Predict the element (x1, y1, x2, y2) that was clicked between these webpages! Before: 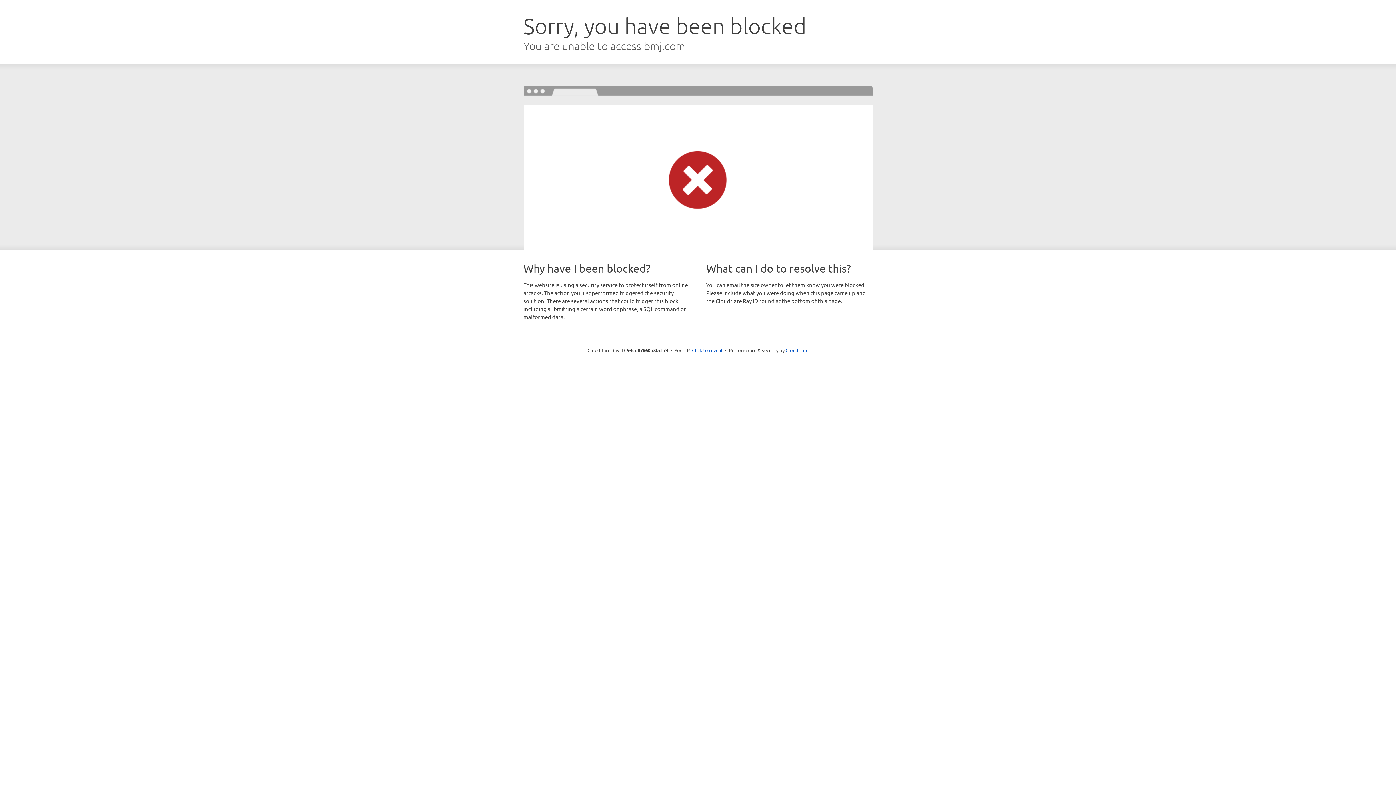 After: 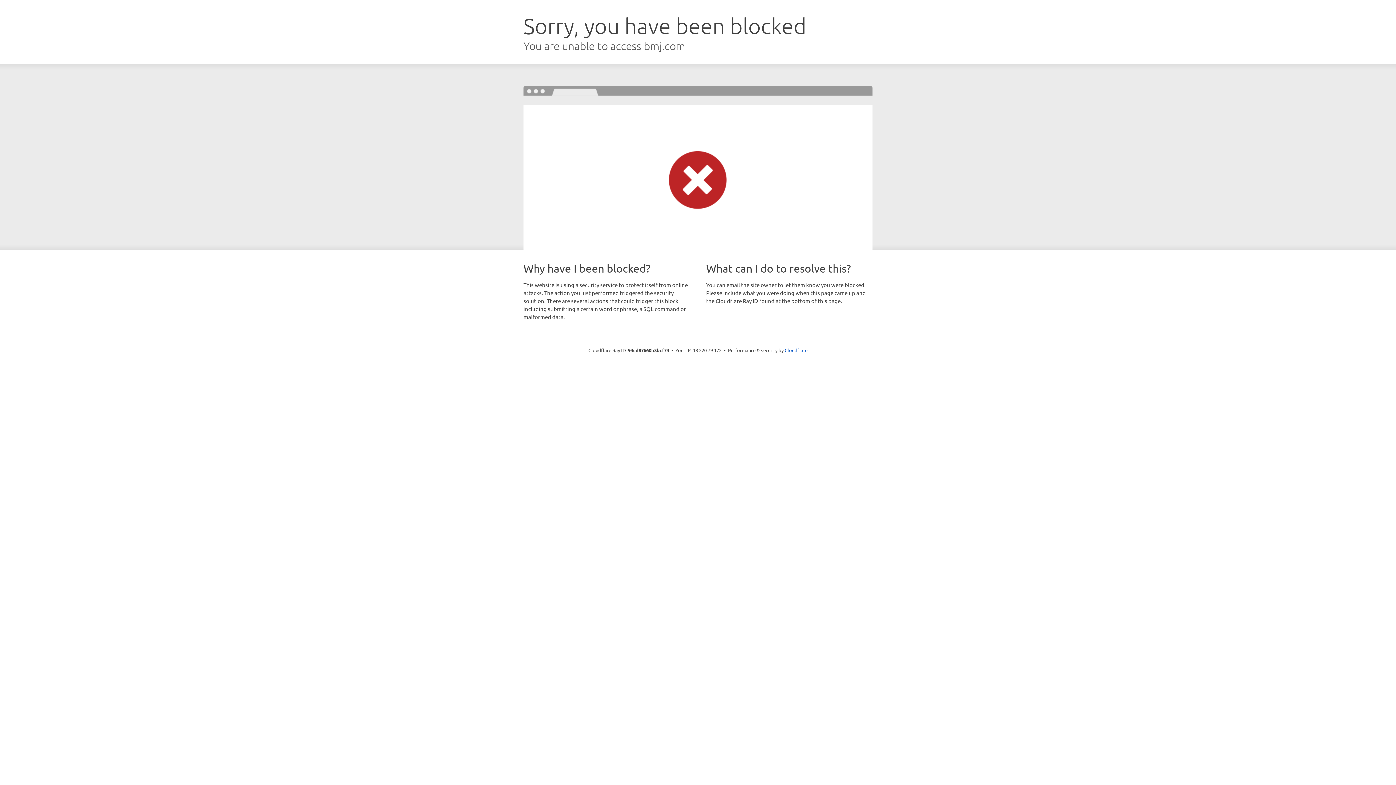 Action: bbox: (692, 346, 722, 353) label: Click to reveal